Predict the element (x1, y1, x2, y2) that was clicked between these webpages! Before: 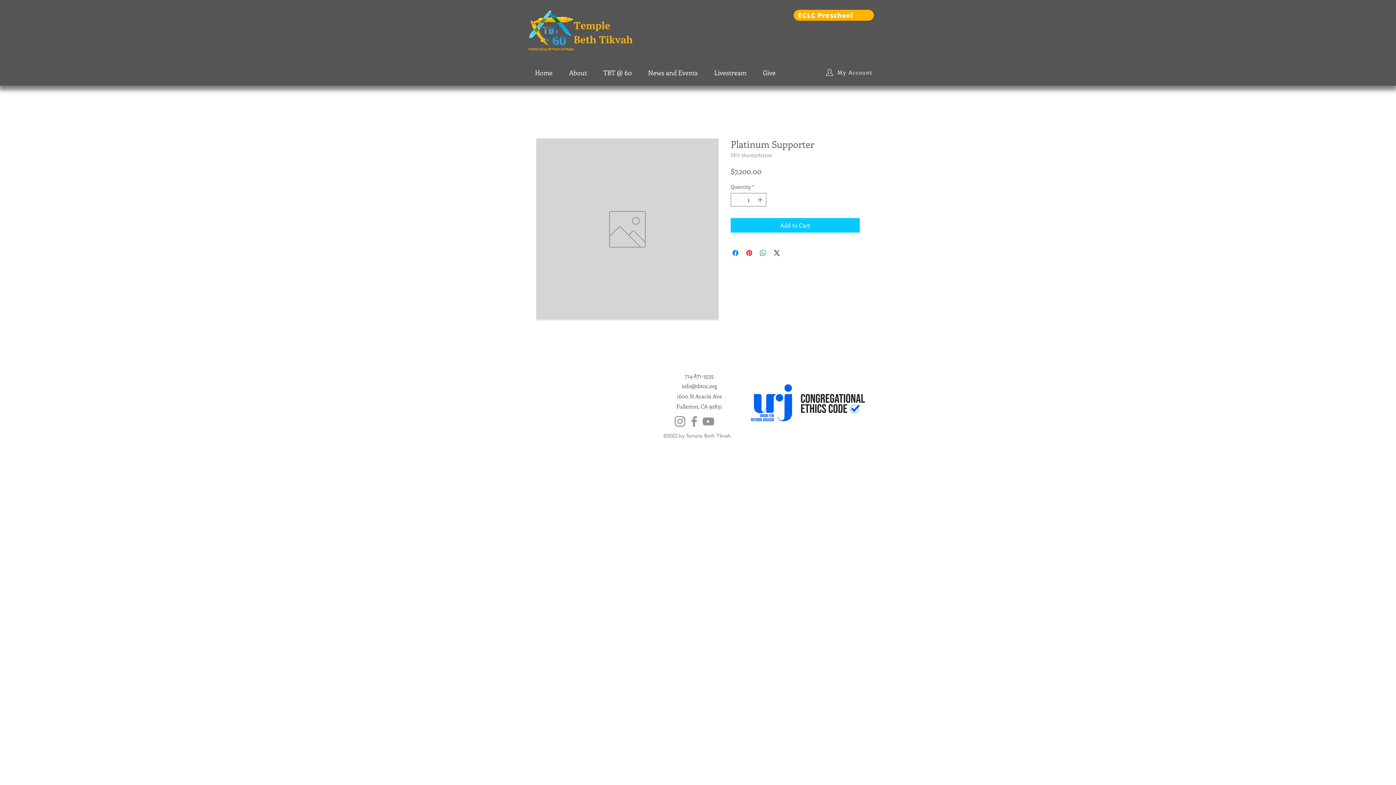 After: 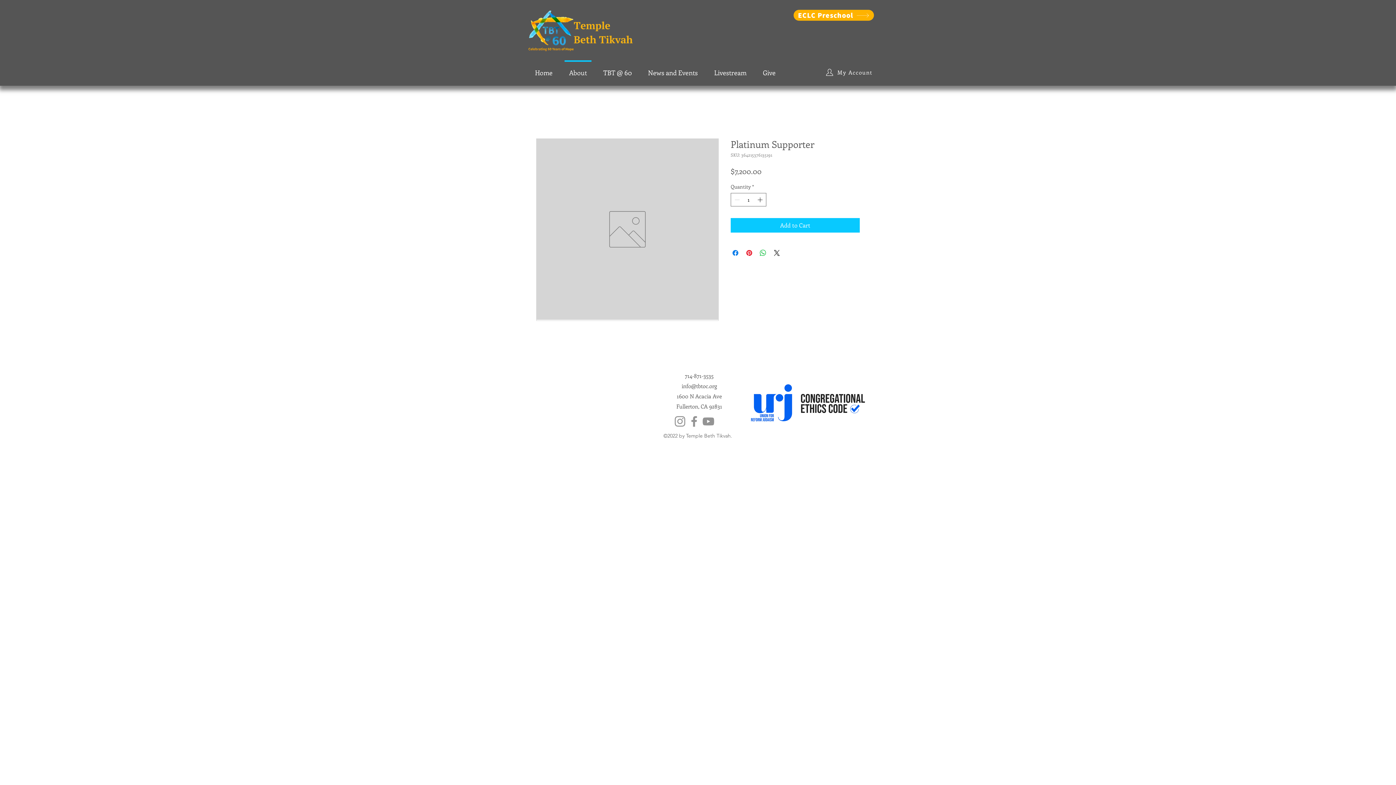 Action: bbox: (561, 60, 595, 78) label: About